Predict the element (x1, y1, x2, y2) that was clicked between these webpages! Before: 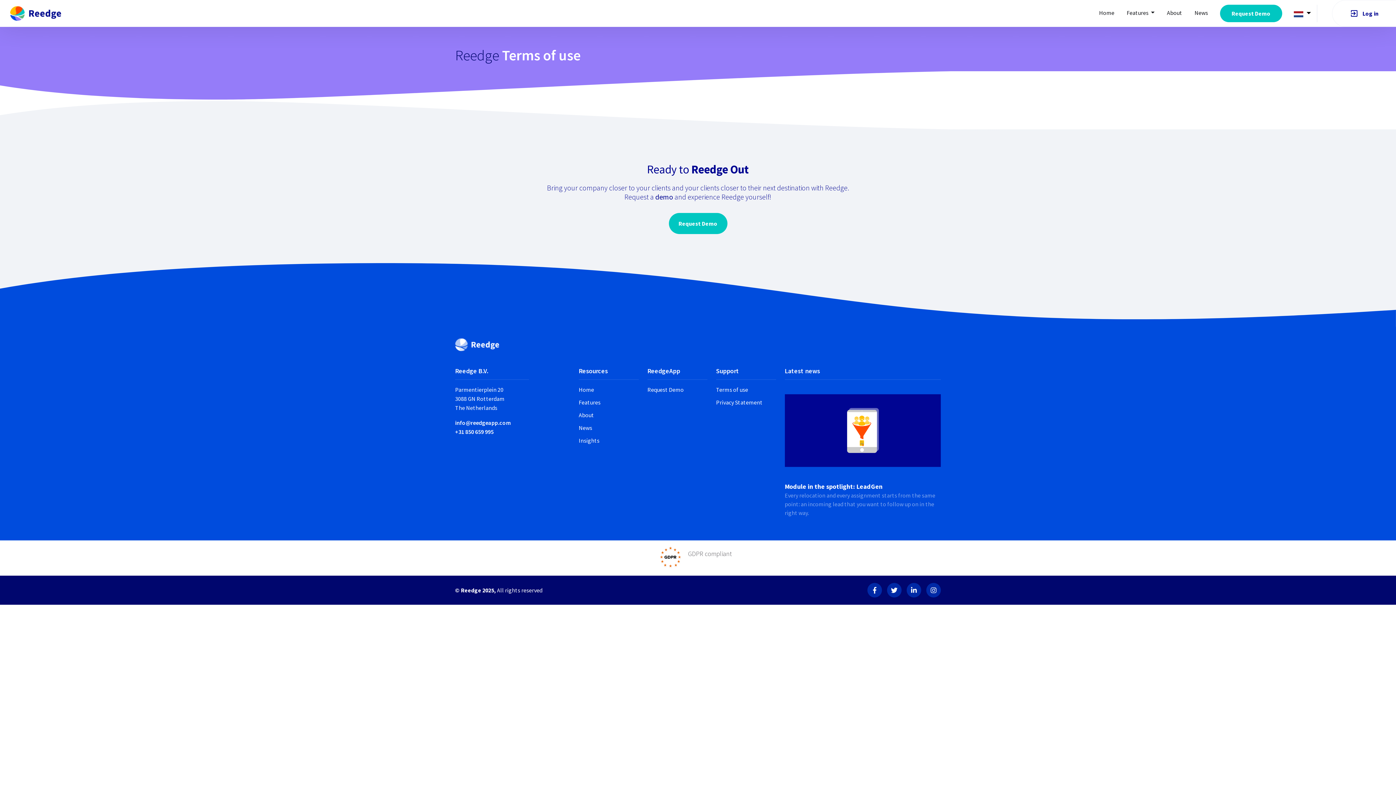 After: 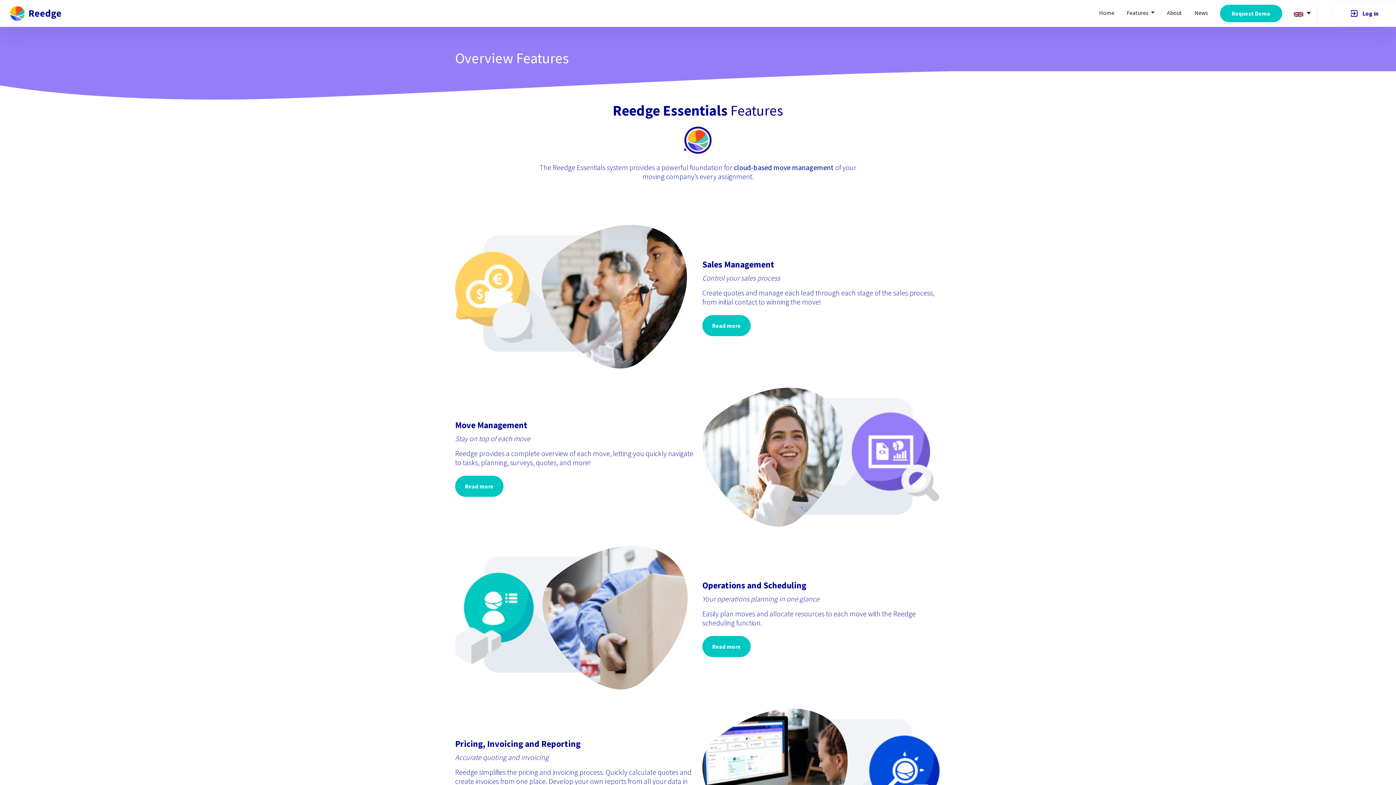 Action: label: Features  bbox: (1120, 4, 1161, 21)